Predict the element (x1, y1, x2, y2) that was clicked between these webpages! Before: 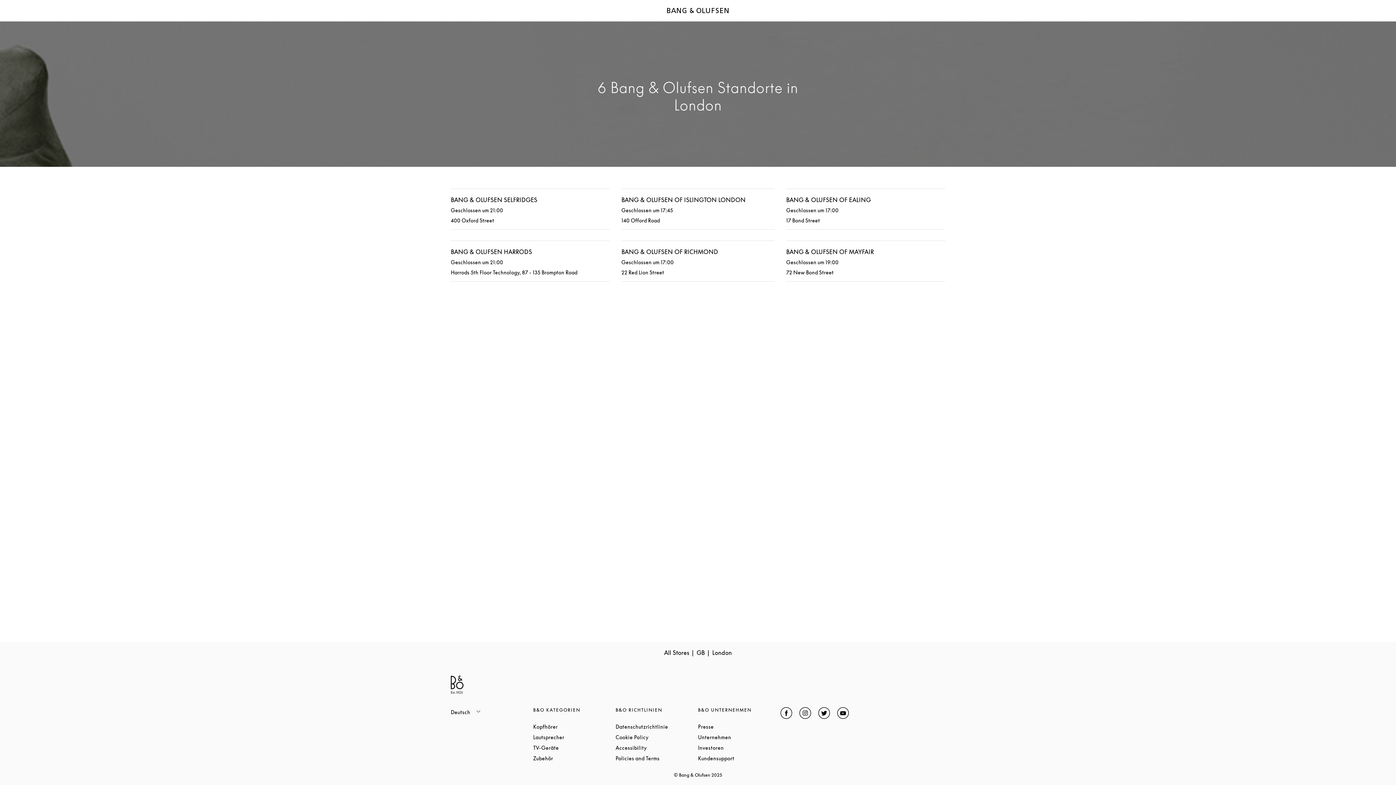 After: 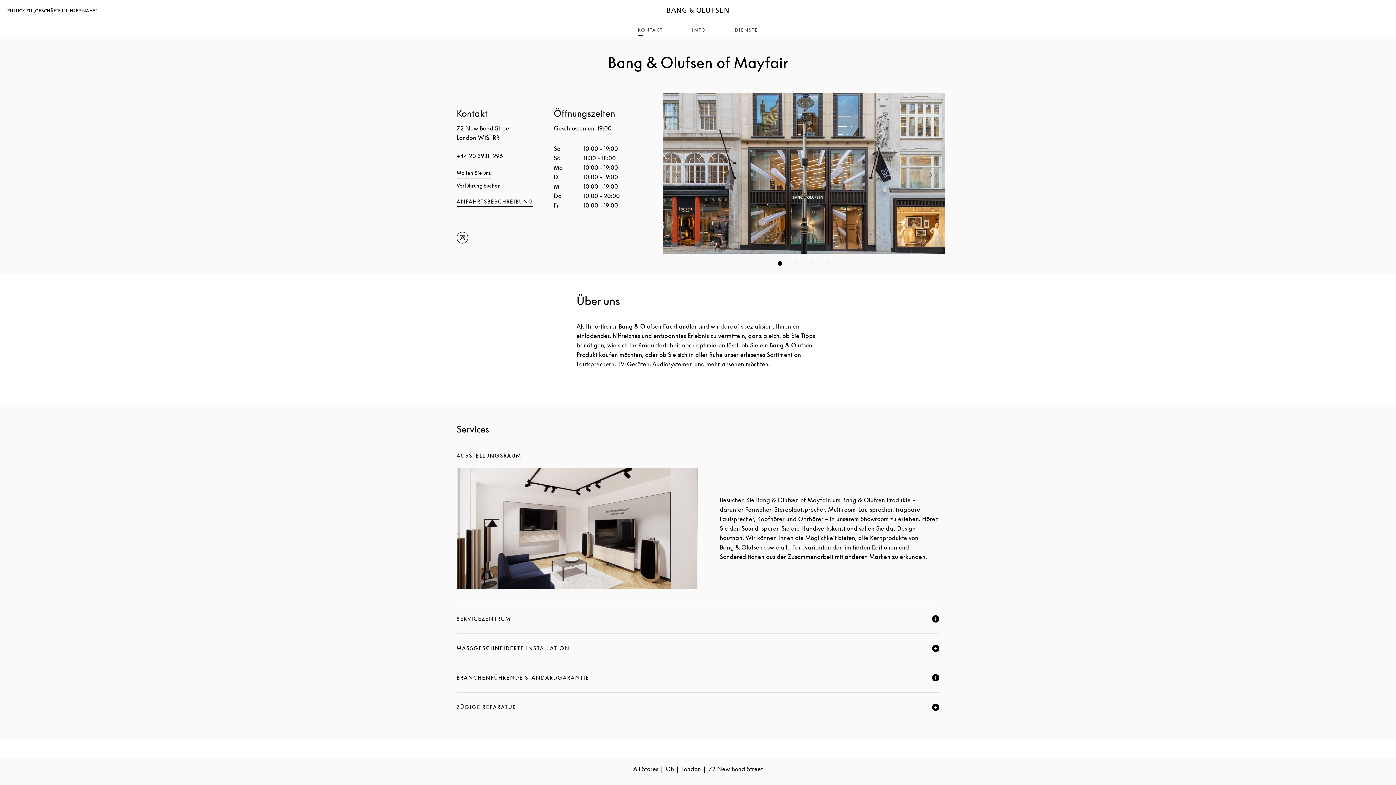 Action: label: BANG & OLUFSEN OF MAYFAIR bbox: (786, 246, 939, 255)